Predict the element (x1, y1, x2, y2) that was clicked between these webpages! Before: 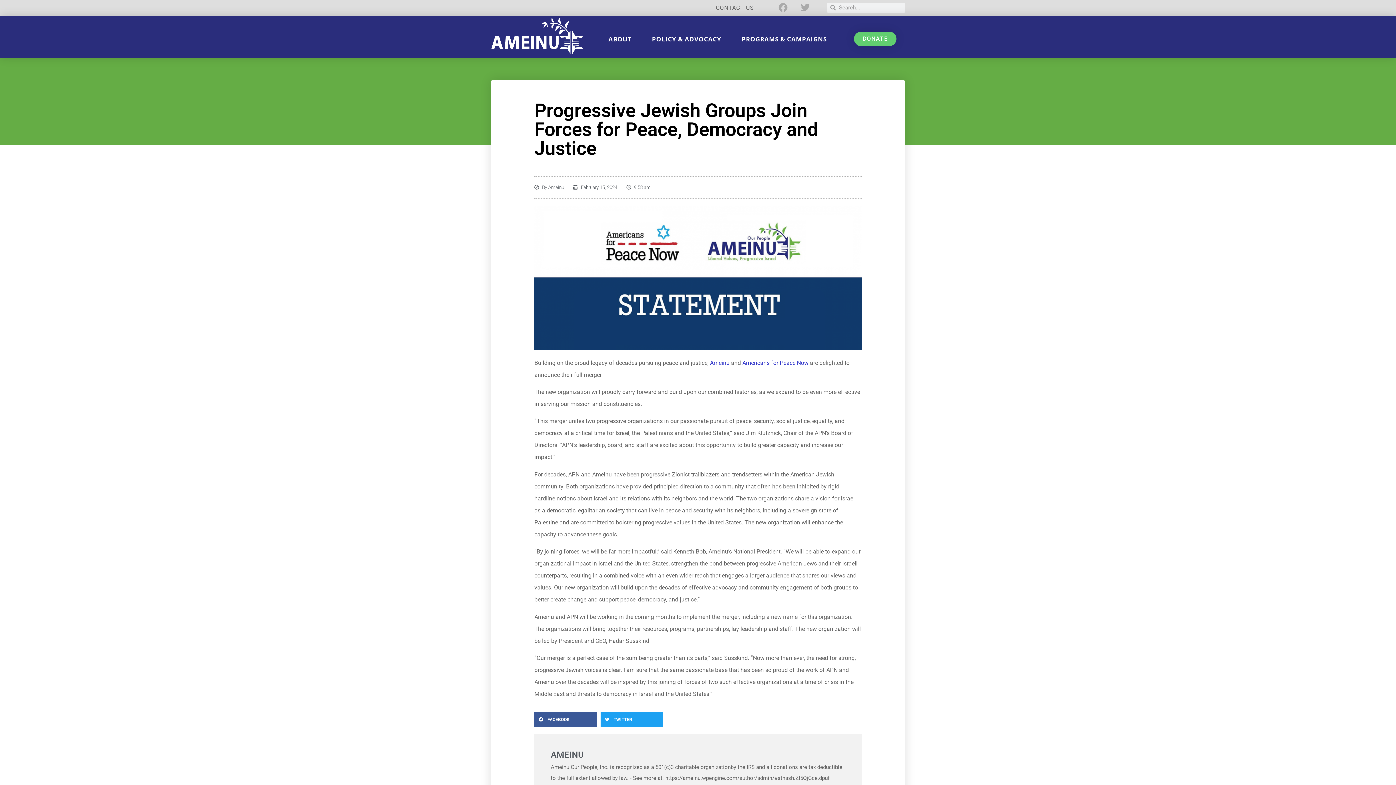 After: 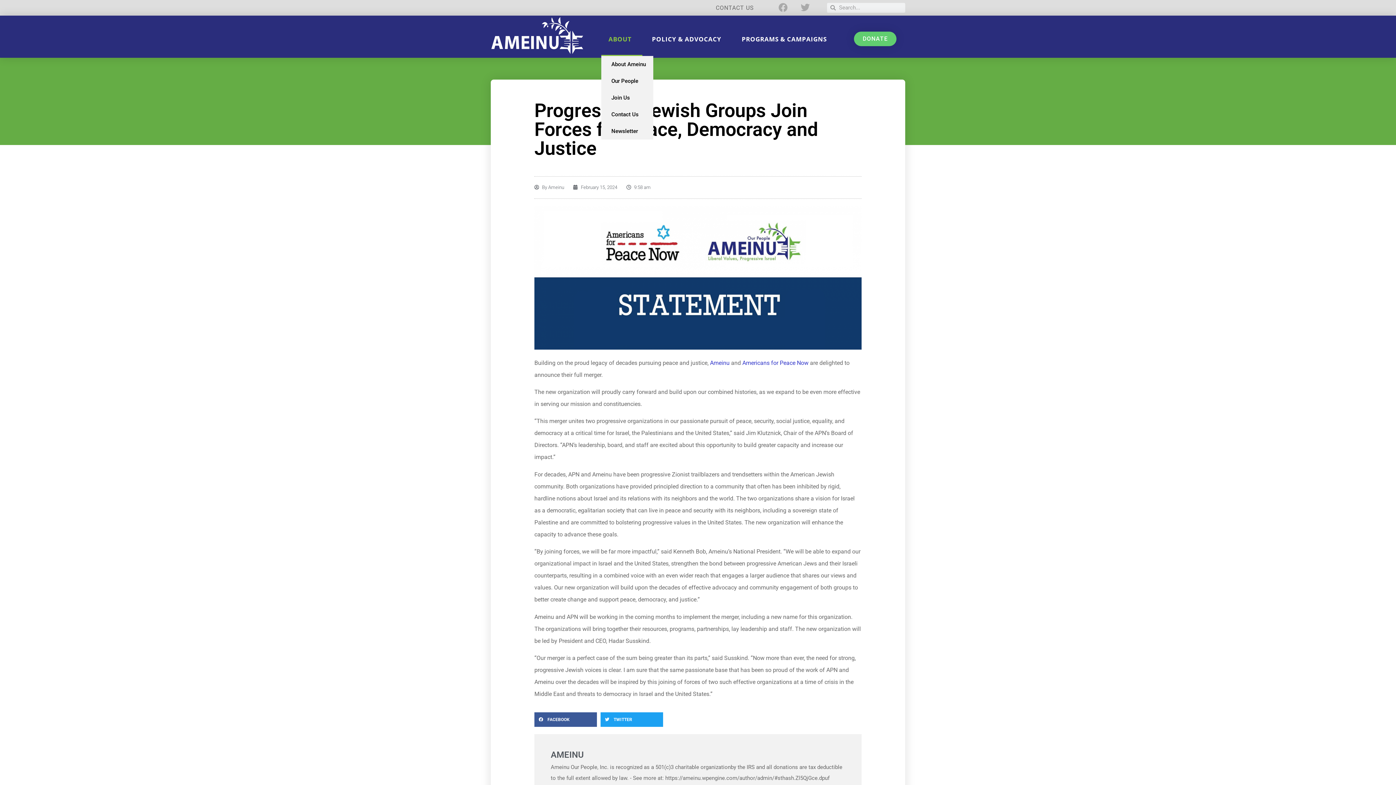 Action: bbox: (601, 22, 642, 55) label: ABOUT